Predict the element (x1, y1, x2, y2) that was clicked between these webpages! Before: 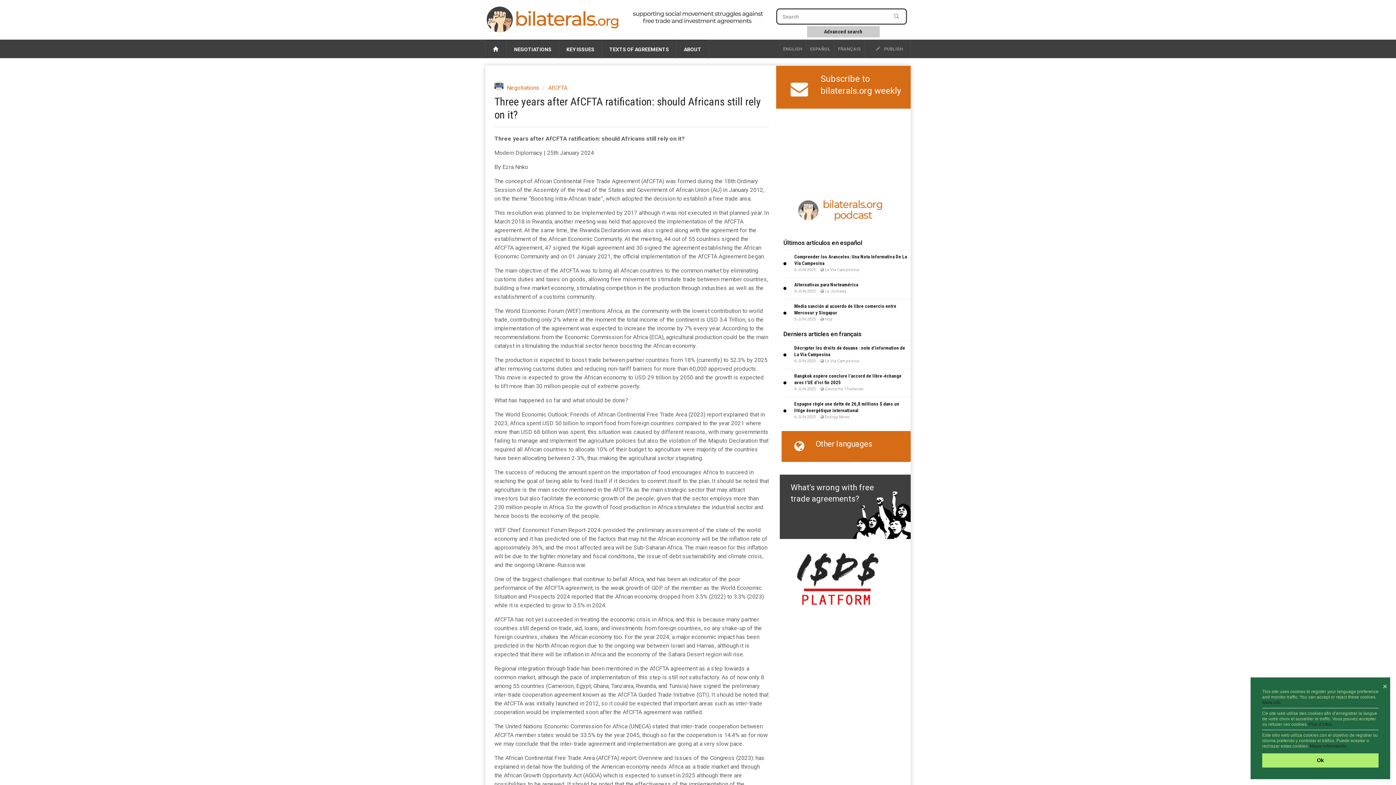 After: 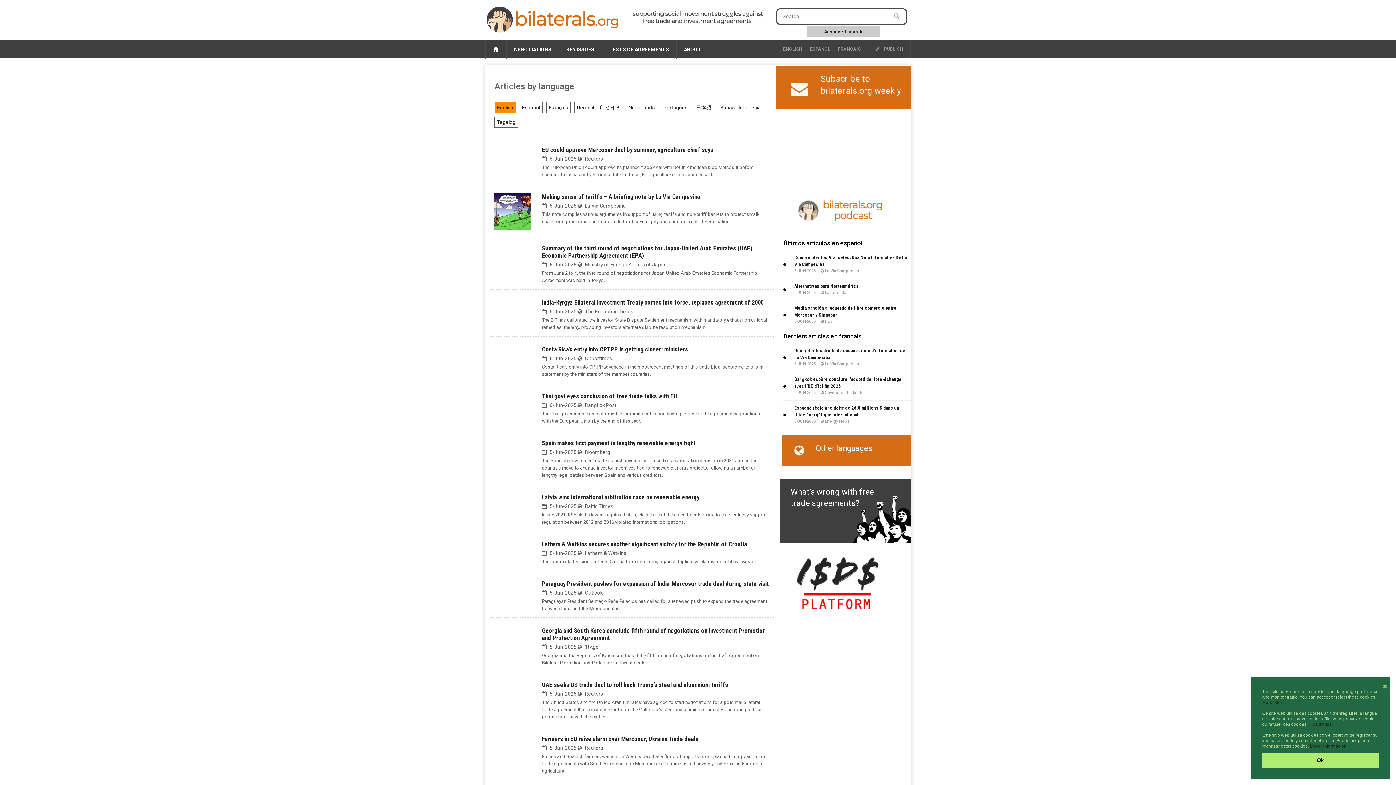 Action: bbox: (794, 439, 808, 453)